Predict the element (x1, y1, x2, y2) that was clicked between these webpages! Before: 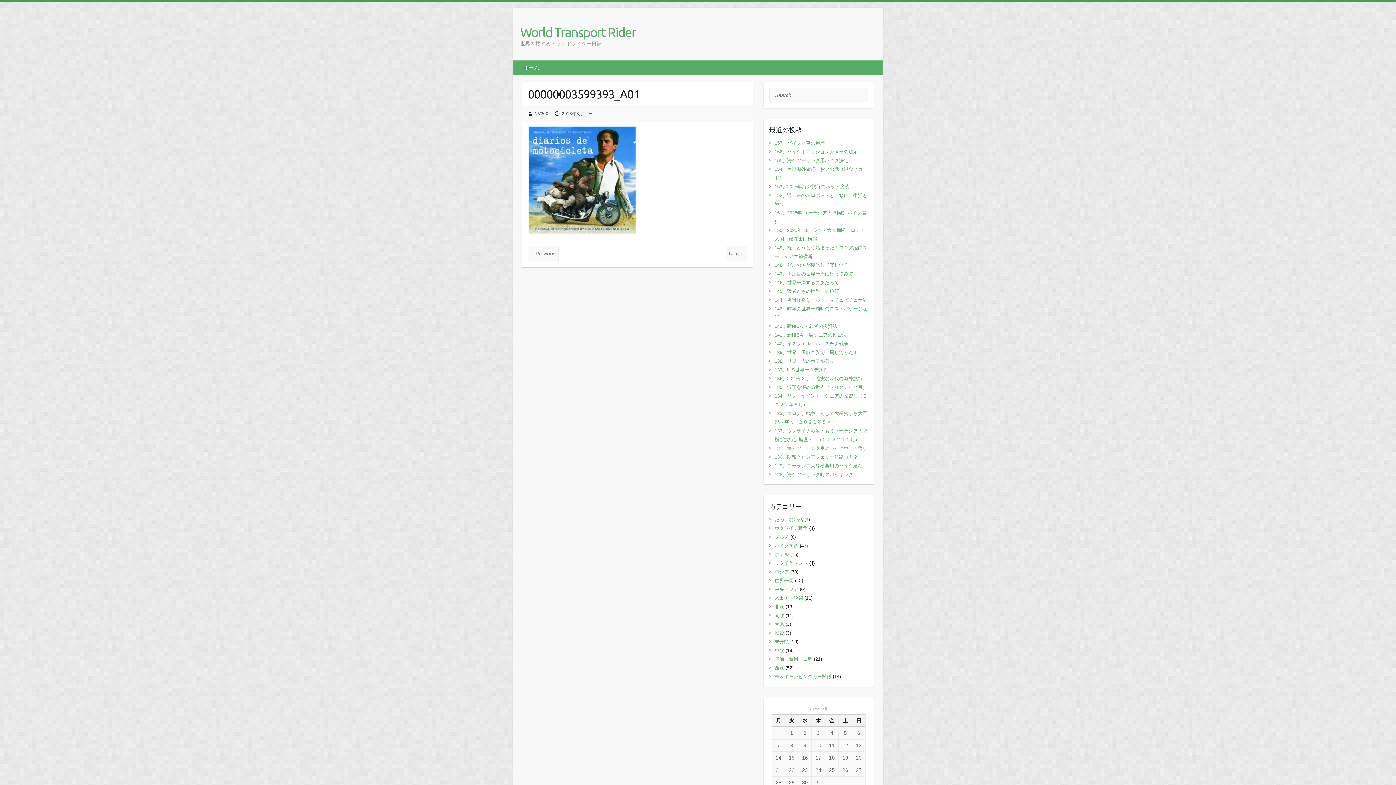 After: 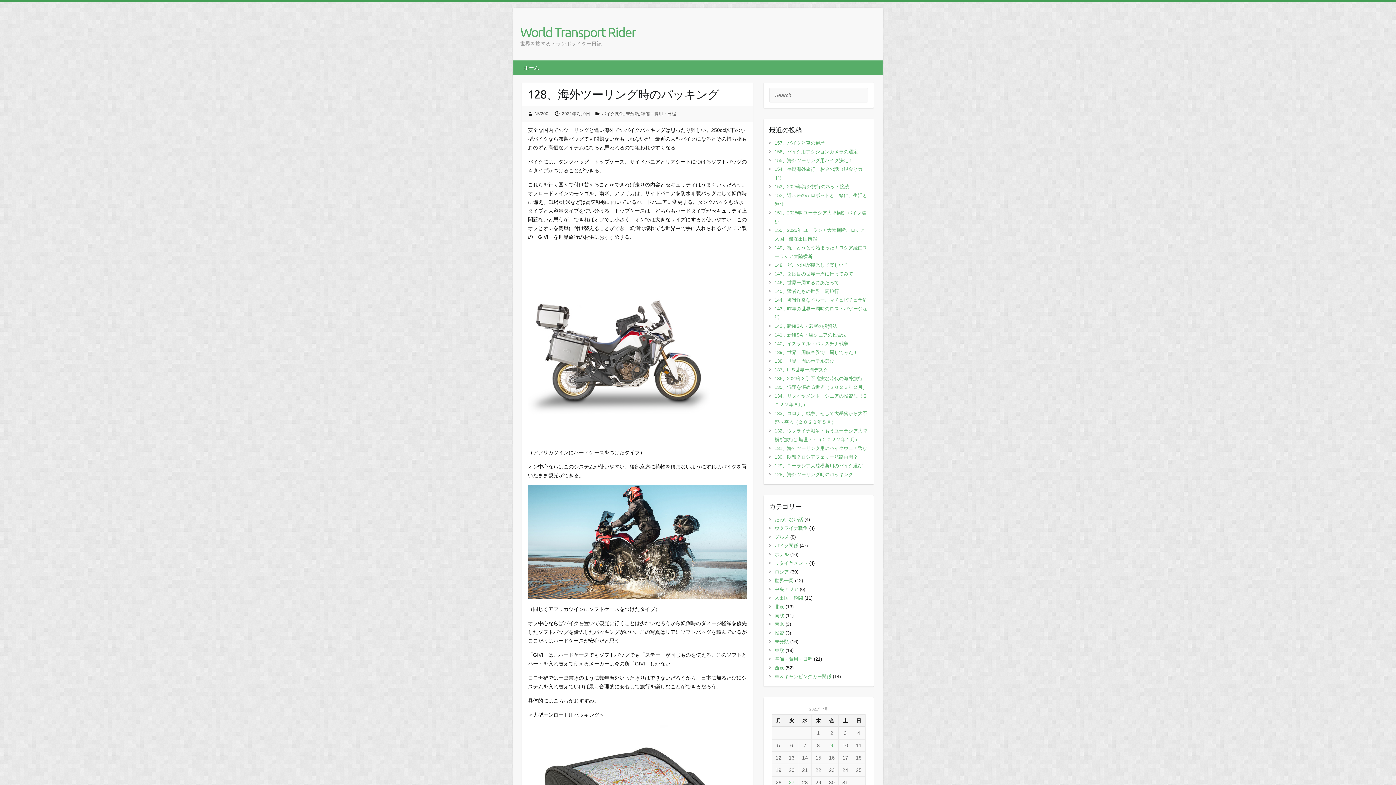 Action: bbox: (774, 472, 853, 477) label: 128、海外ツーリング時のパッキング